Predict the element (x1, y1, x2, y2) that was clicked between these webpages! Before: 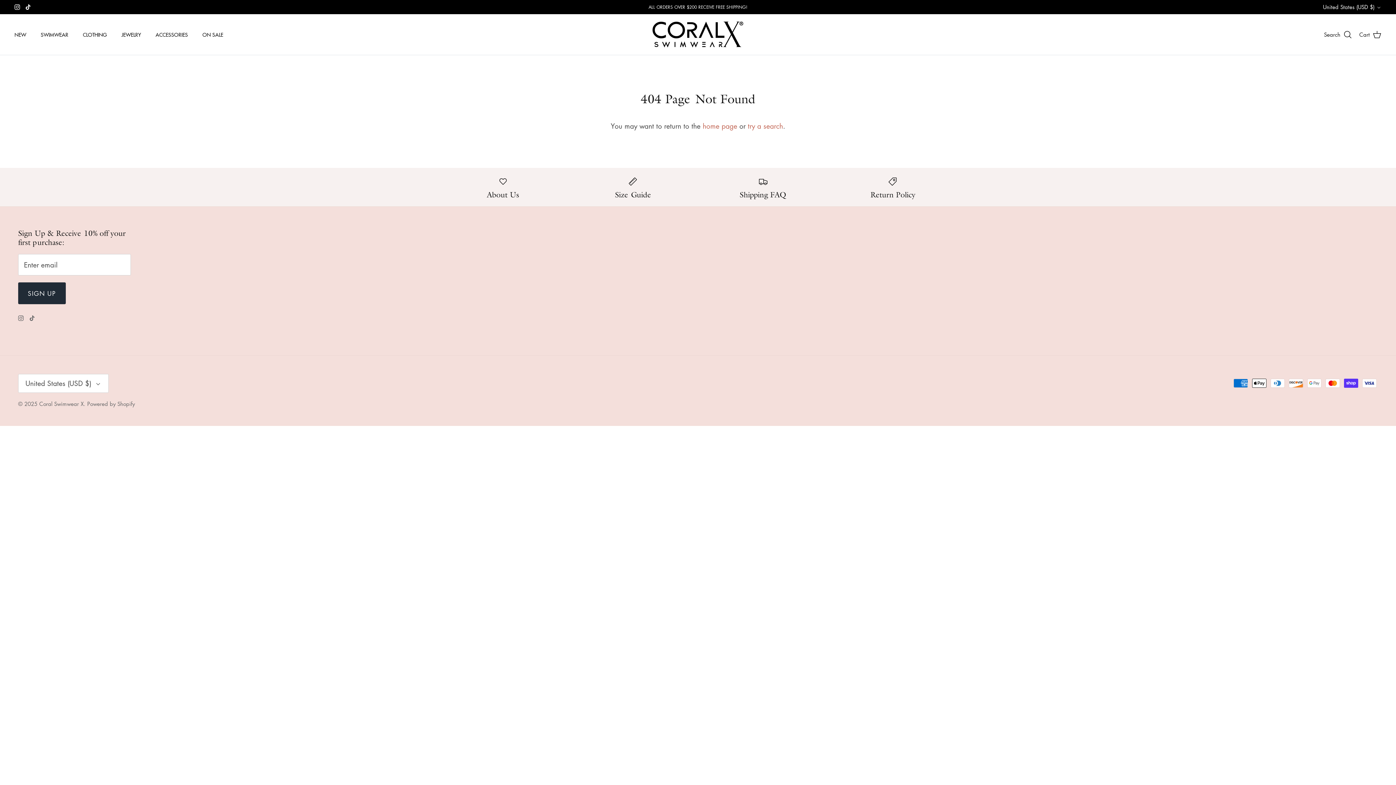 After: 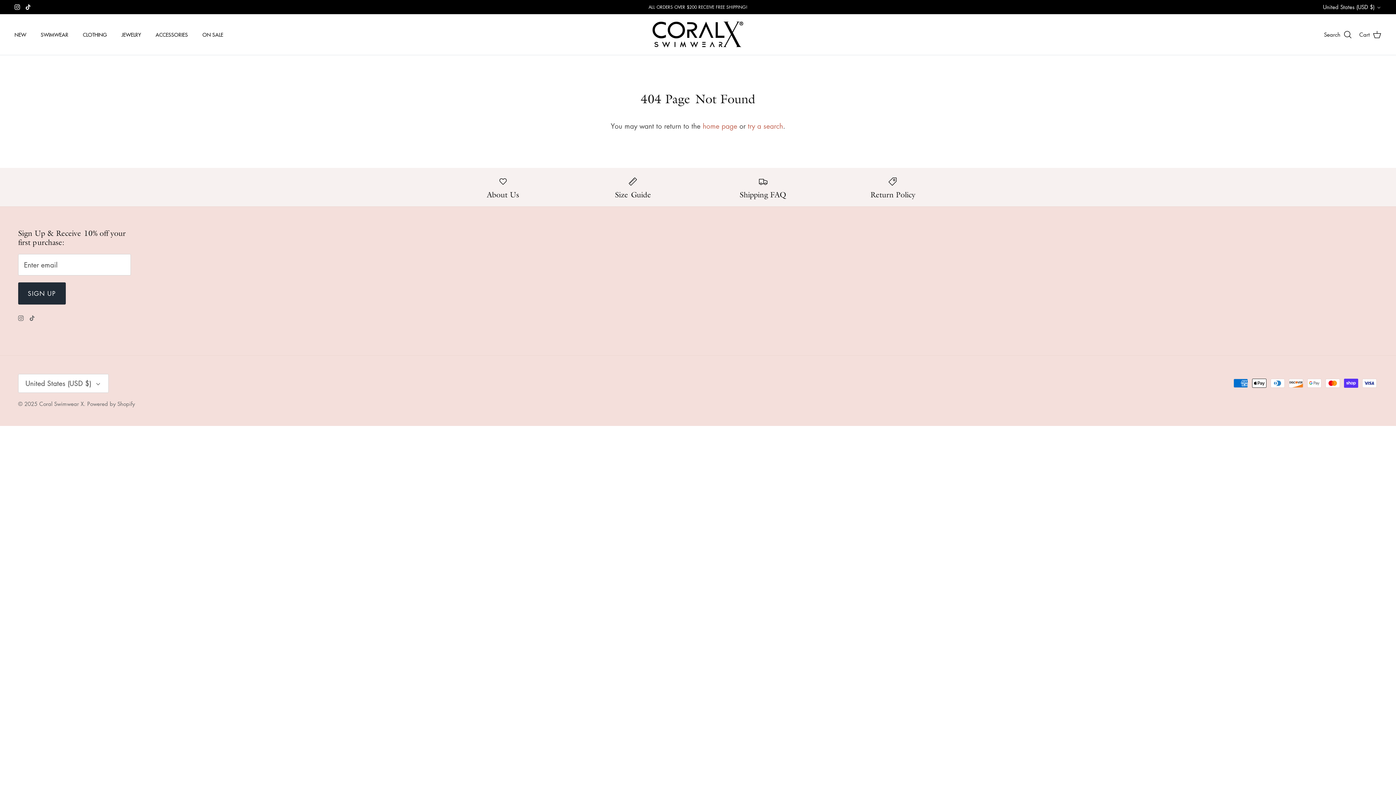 Action: bbox: (14, 4, 20, 9) label: Instagram